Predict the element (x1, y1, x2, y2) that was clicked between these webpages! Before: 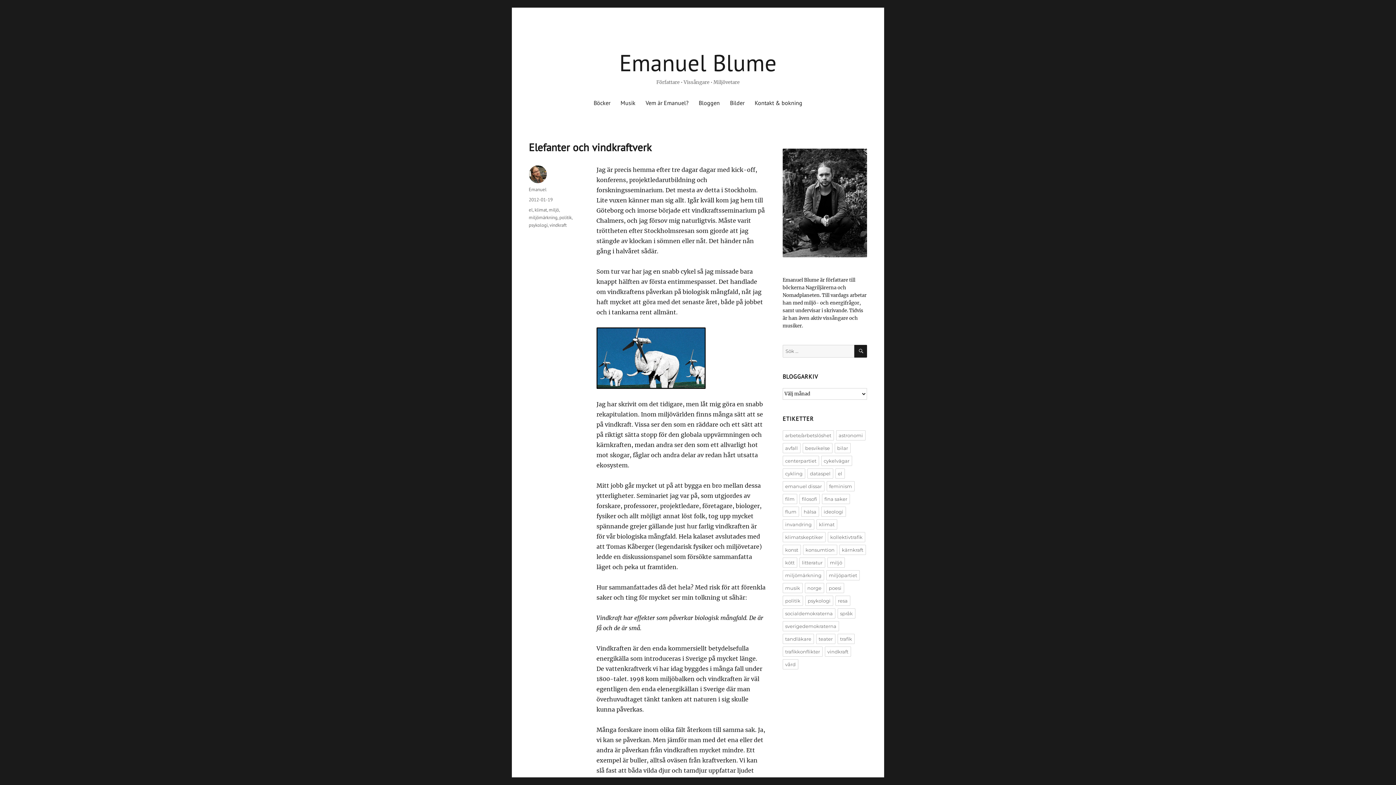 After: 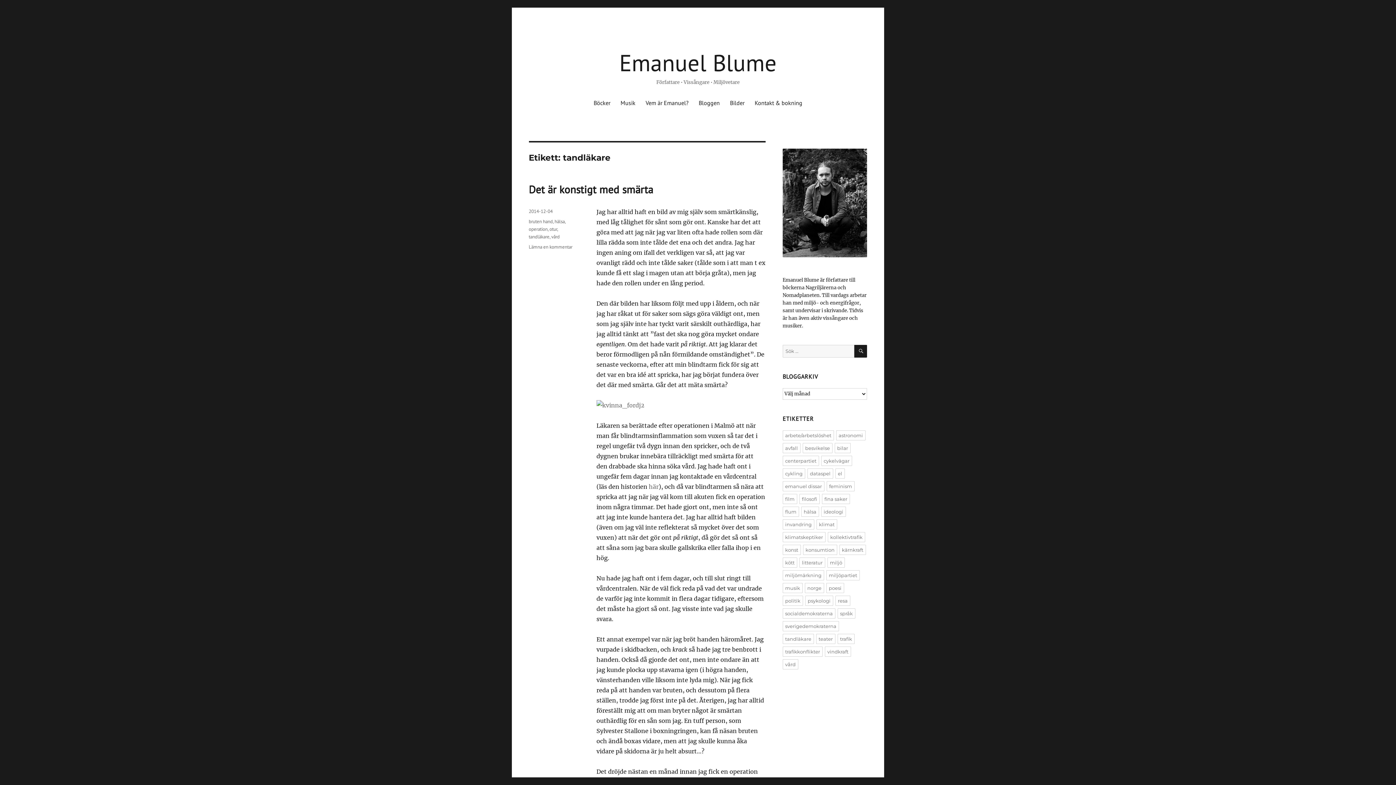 Action: bbox: (782, 634, 814, 644) label: tandläkare